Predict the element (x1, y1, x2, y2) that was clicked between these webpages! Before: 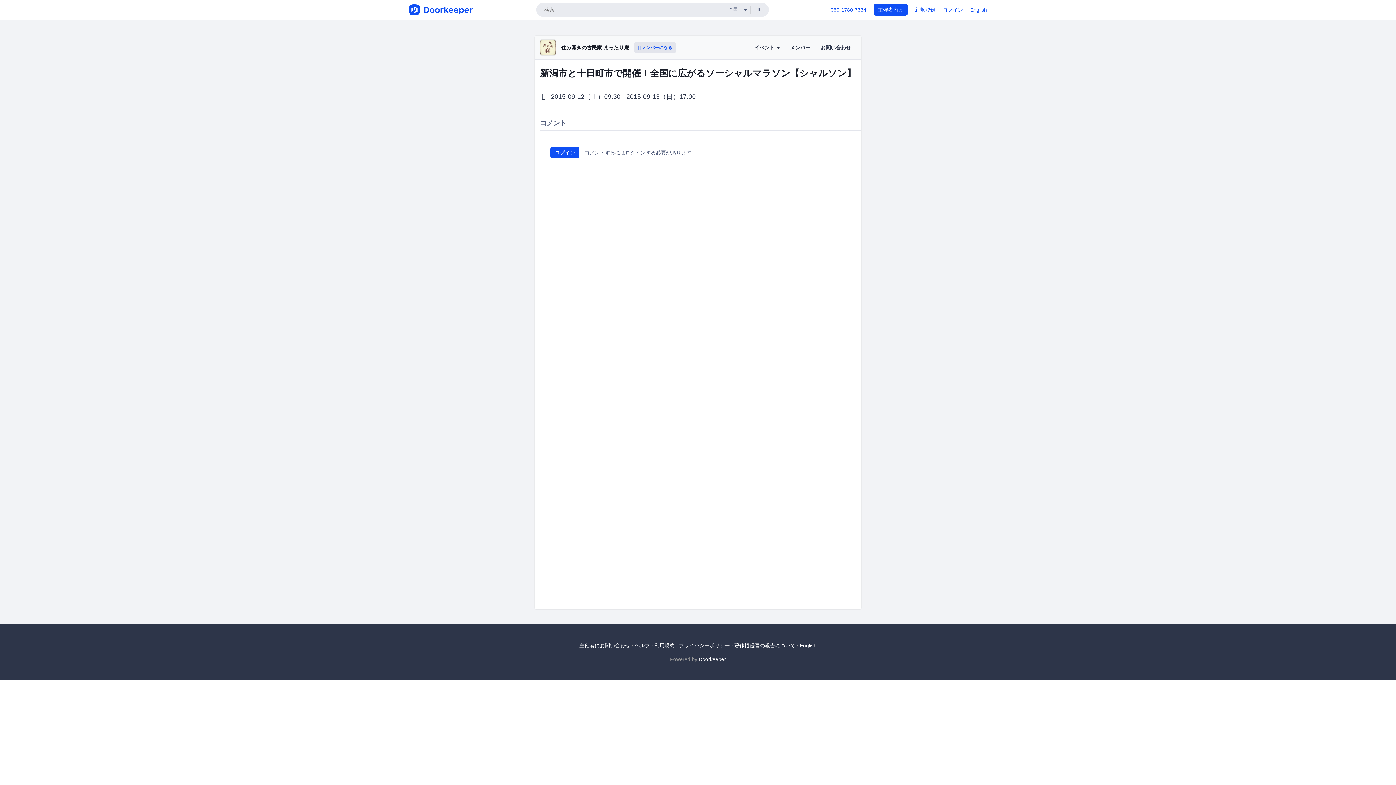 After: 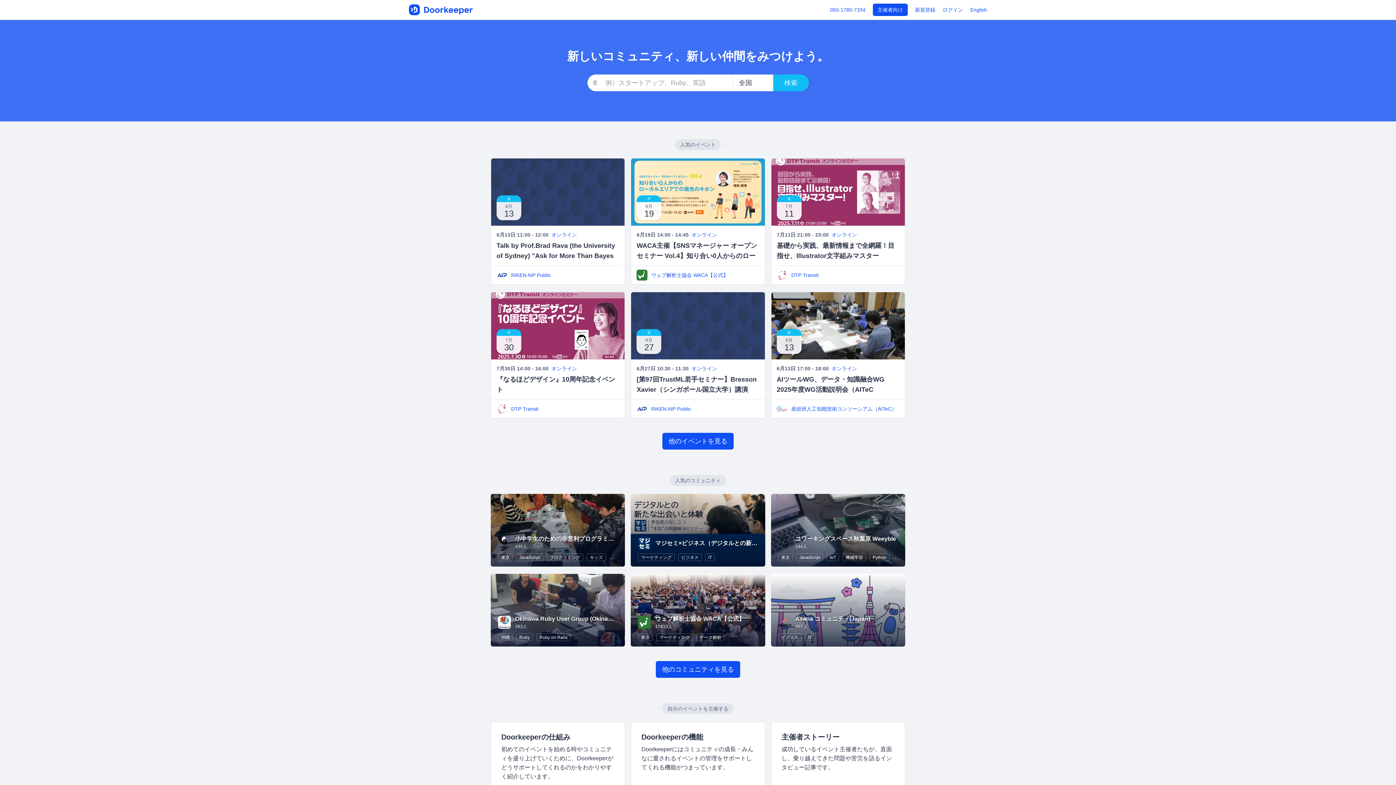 Action: bbox: (409, 4, 474, 15)